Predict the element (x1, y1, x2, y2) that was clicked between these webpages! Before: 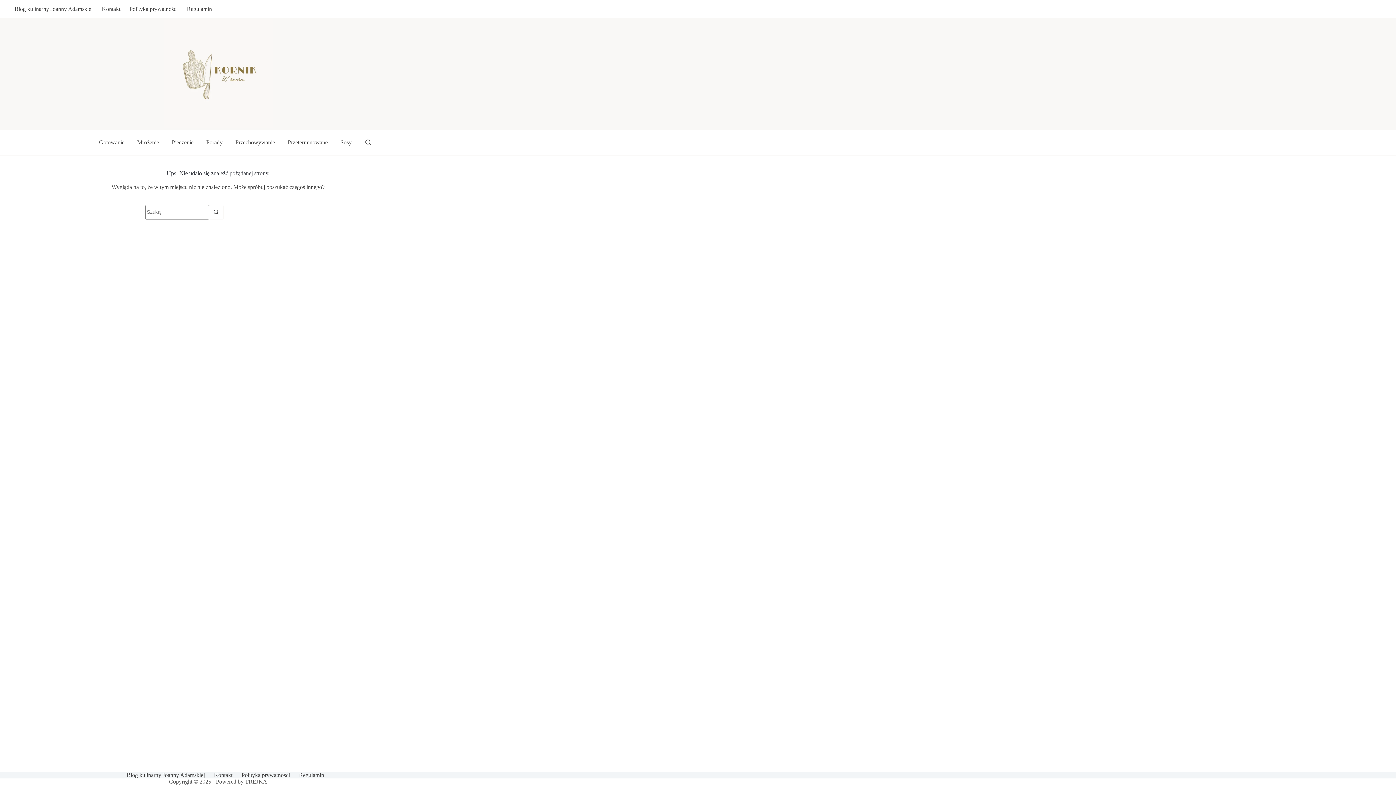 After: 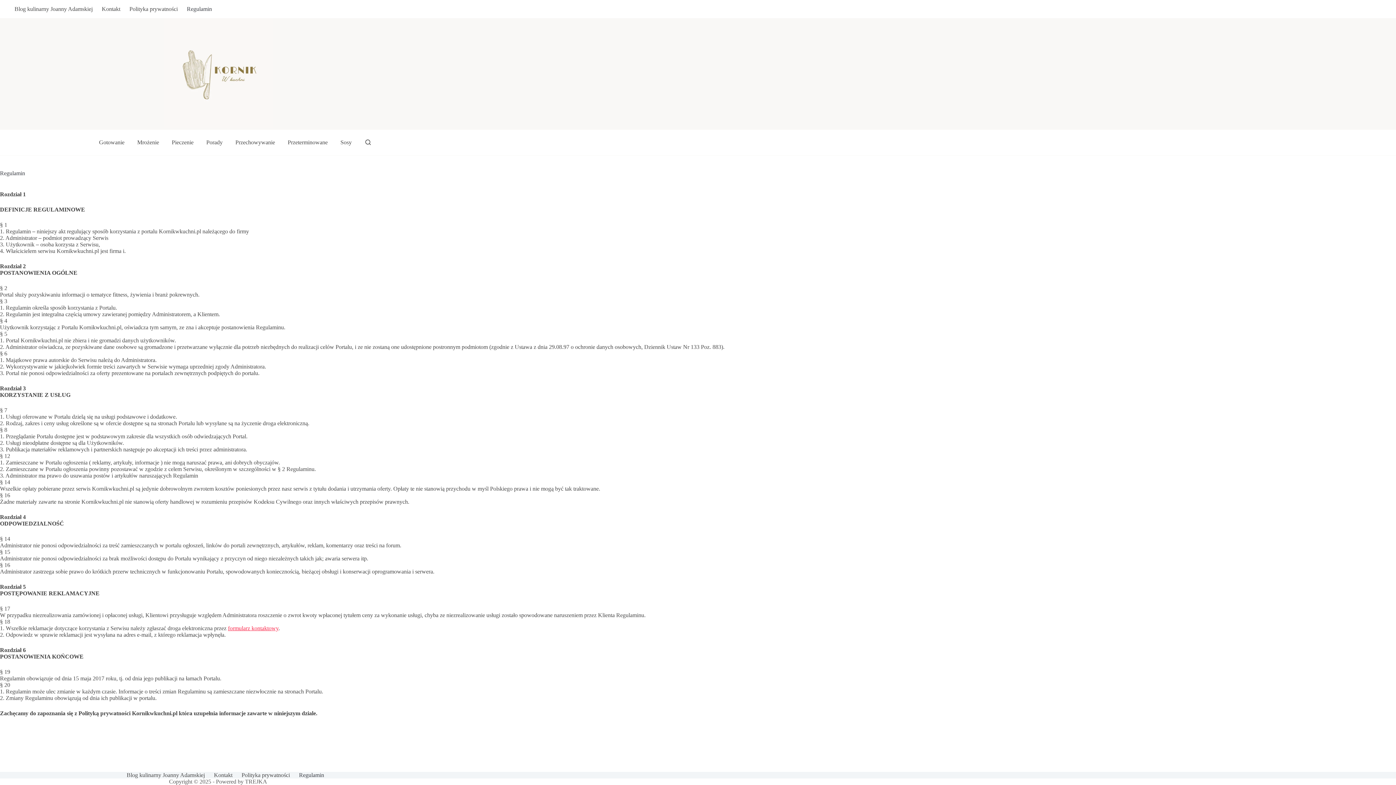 Action: bbox: (294, 772, 328, 778) label: Regulamin